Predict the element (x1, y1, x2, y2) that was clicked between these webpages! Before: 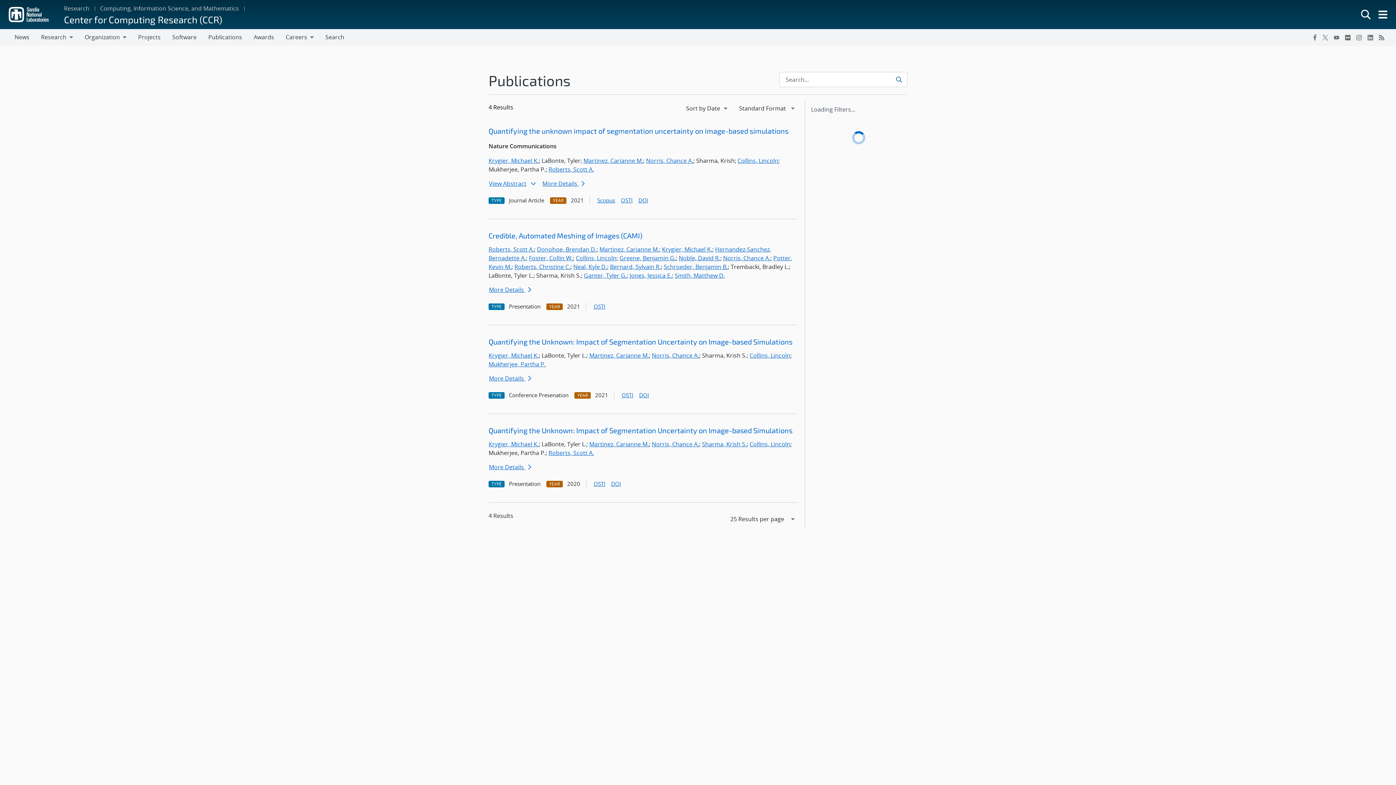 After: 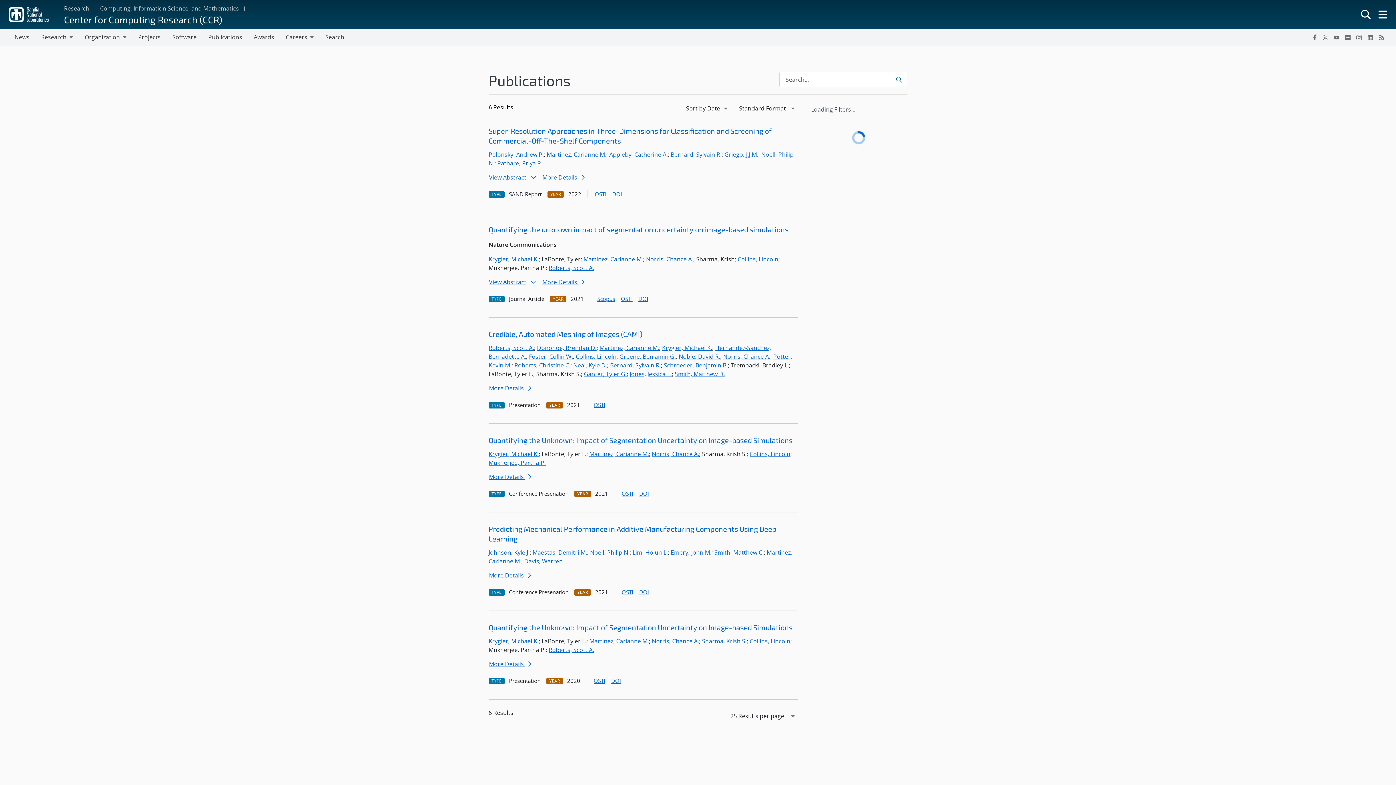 Action: bbox: (589, 351, 649, 359) label: Martinez, Carianne M.